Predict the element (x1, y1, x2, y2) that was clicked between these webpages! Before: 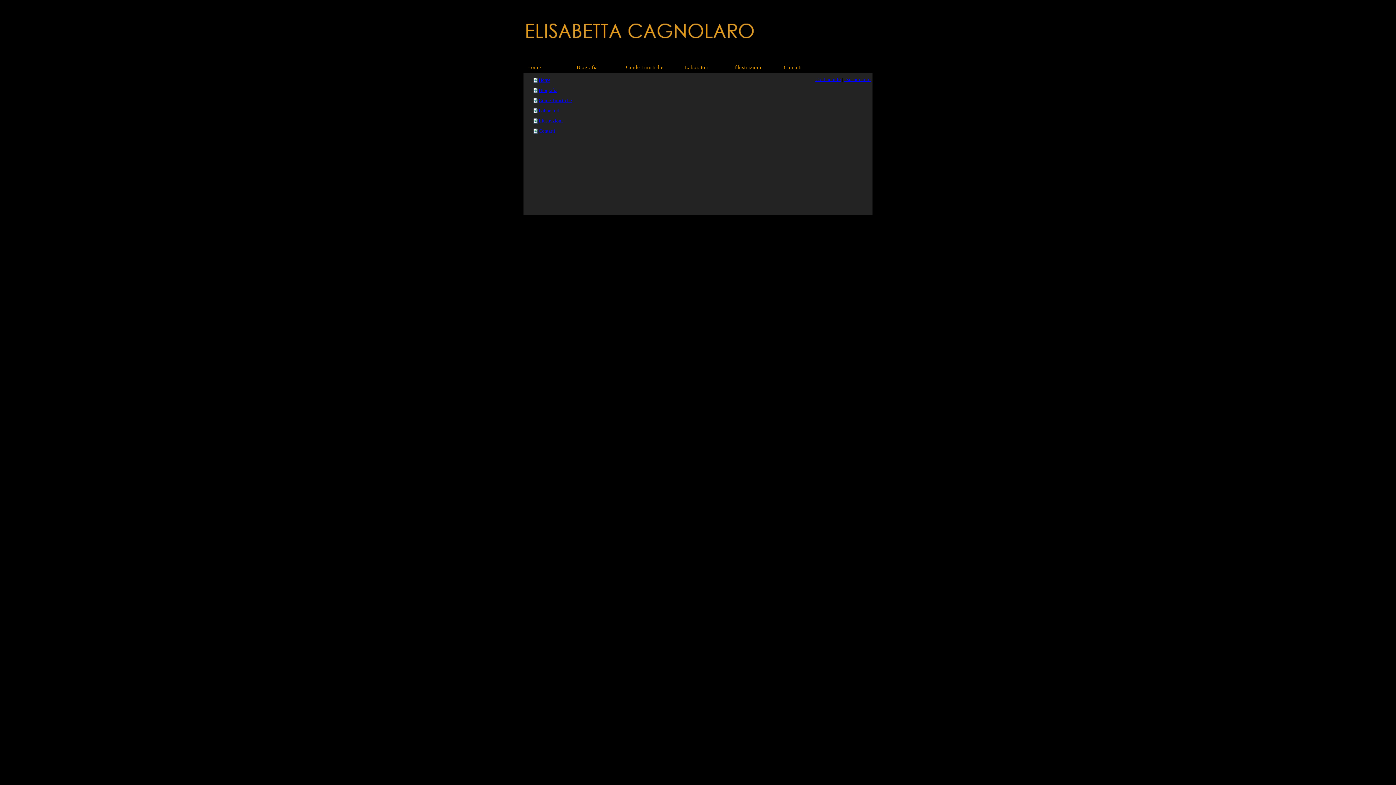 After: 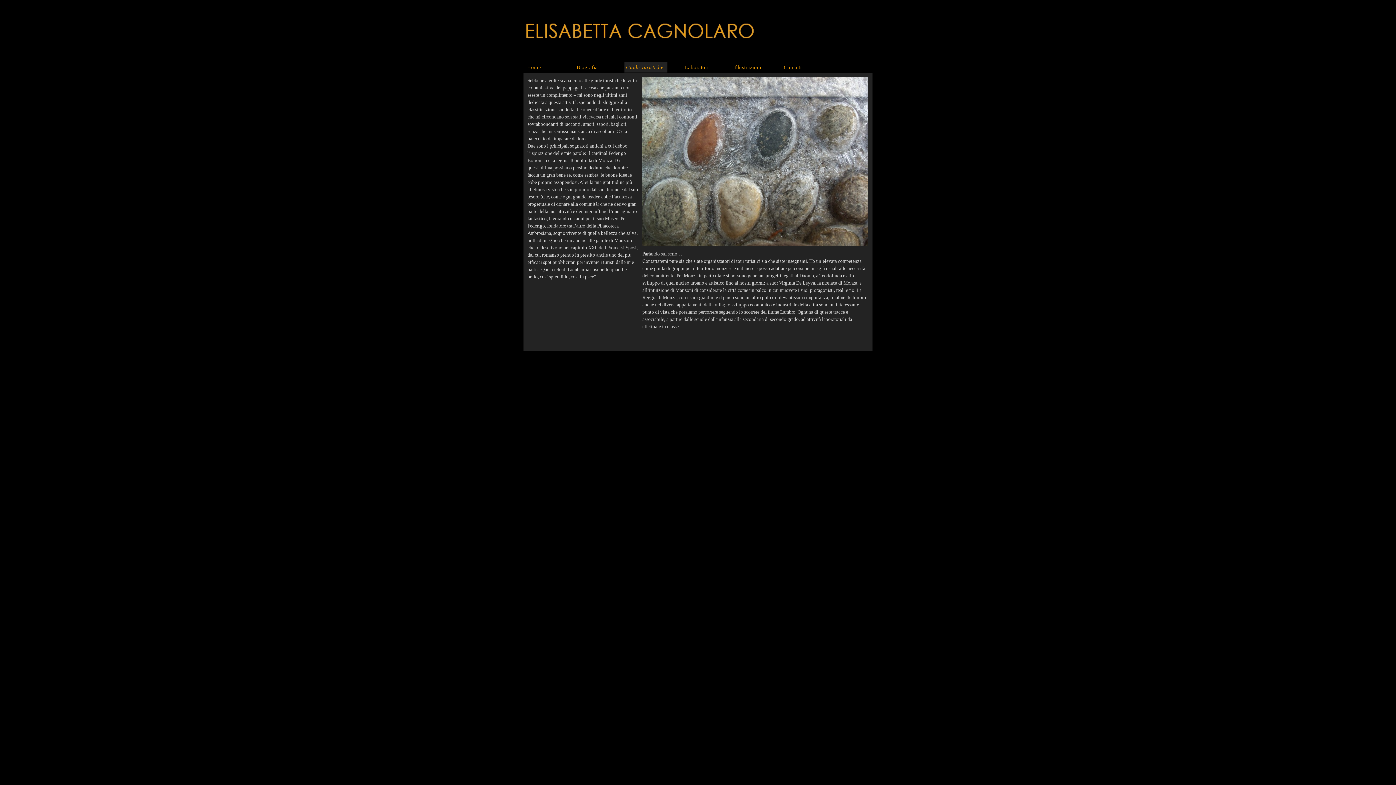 Action: bbox: (538, 97, 572, 103) label: Guide Turistiche